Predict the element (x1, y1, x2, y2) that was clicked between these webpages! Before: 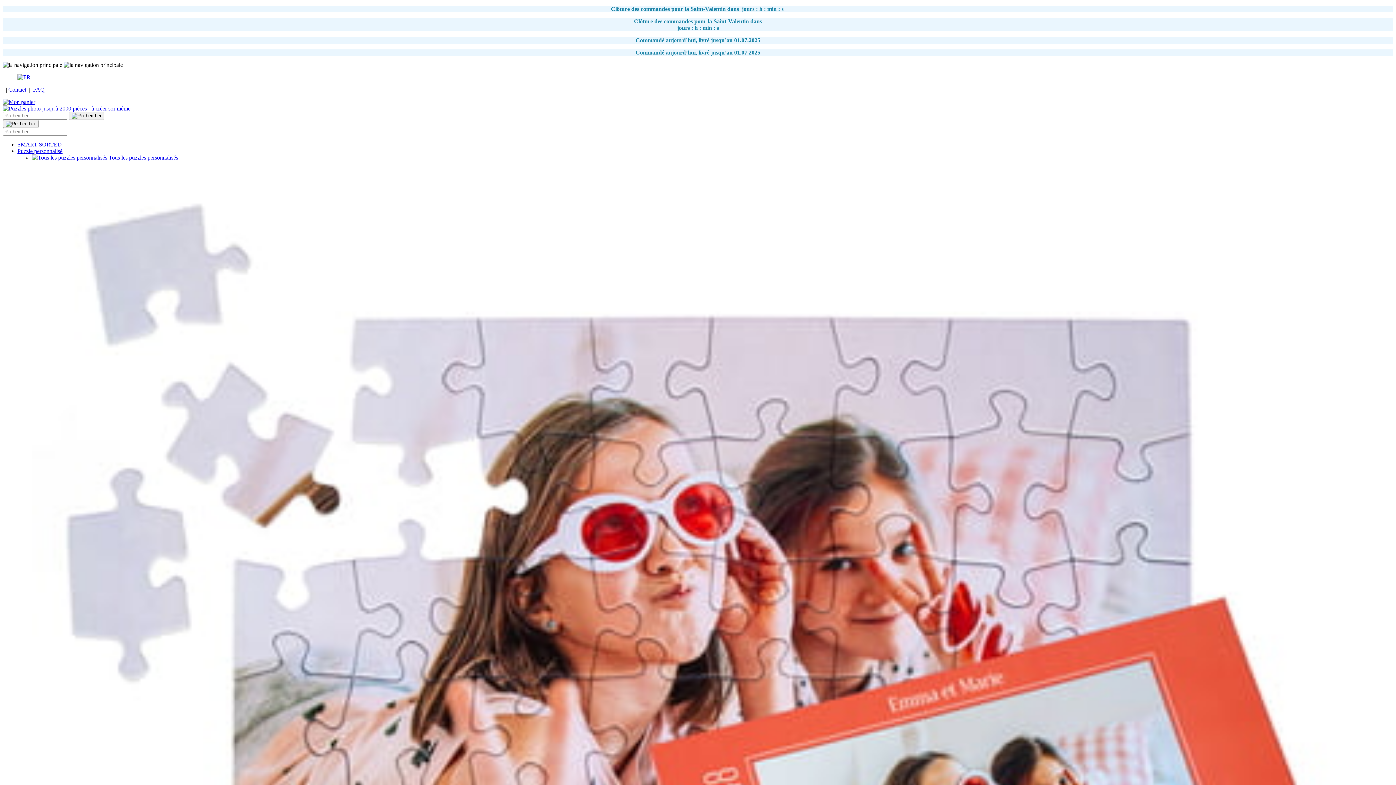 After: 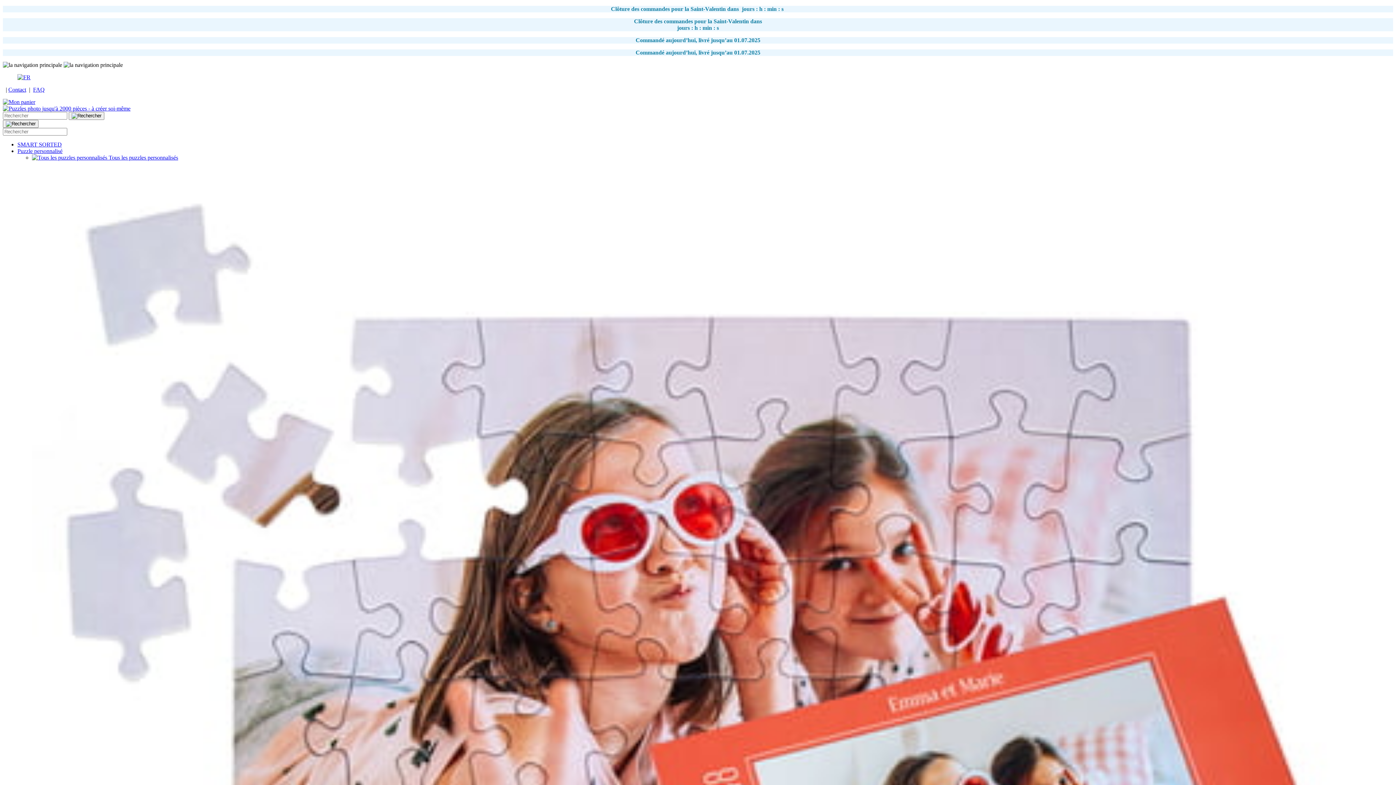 Action: bbox: (32, 154, 178, 160) label:  Tous les puzzles personnalisés